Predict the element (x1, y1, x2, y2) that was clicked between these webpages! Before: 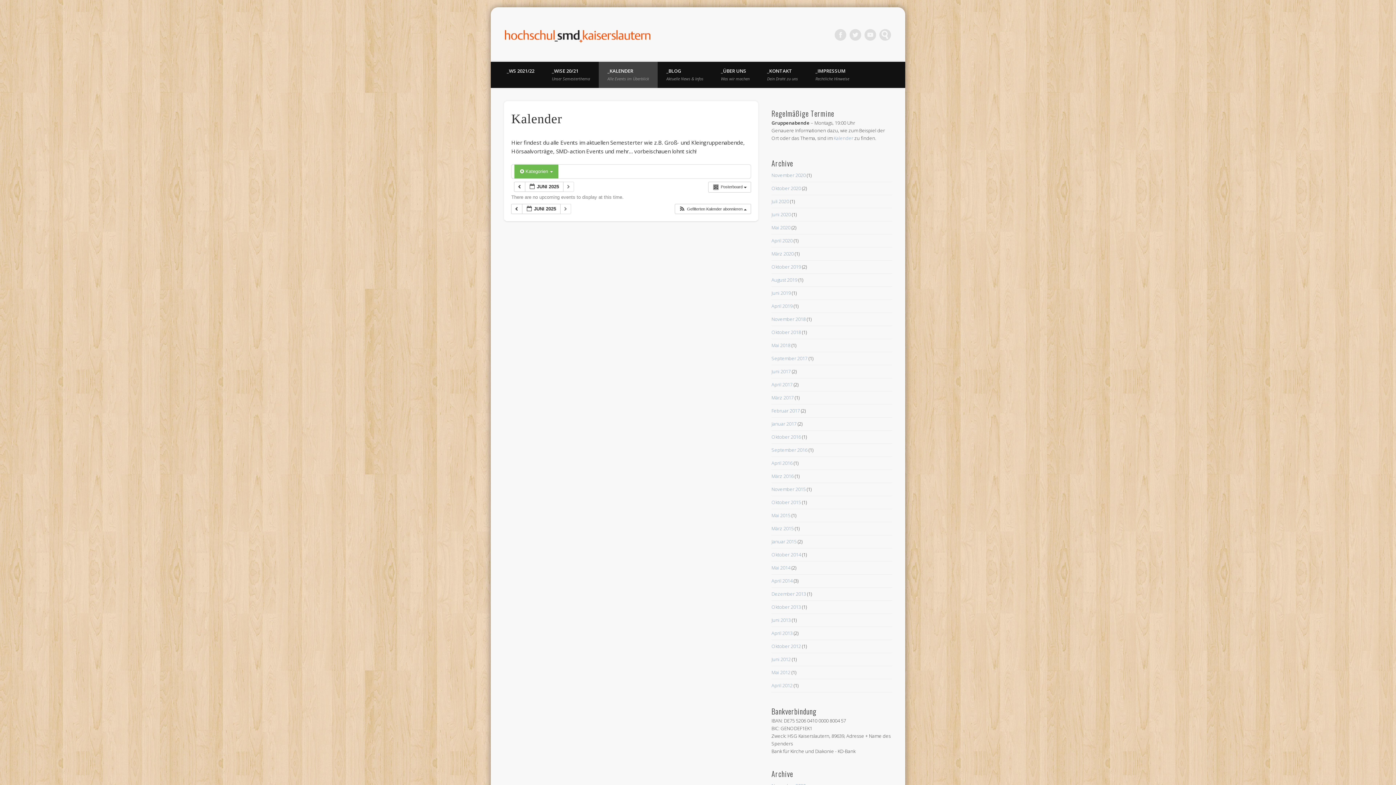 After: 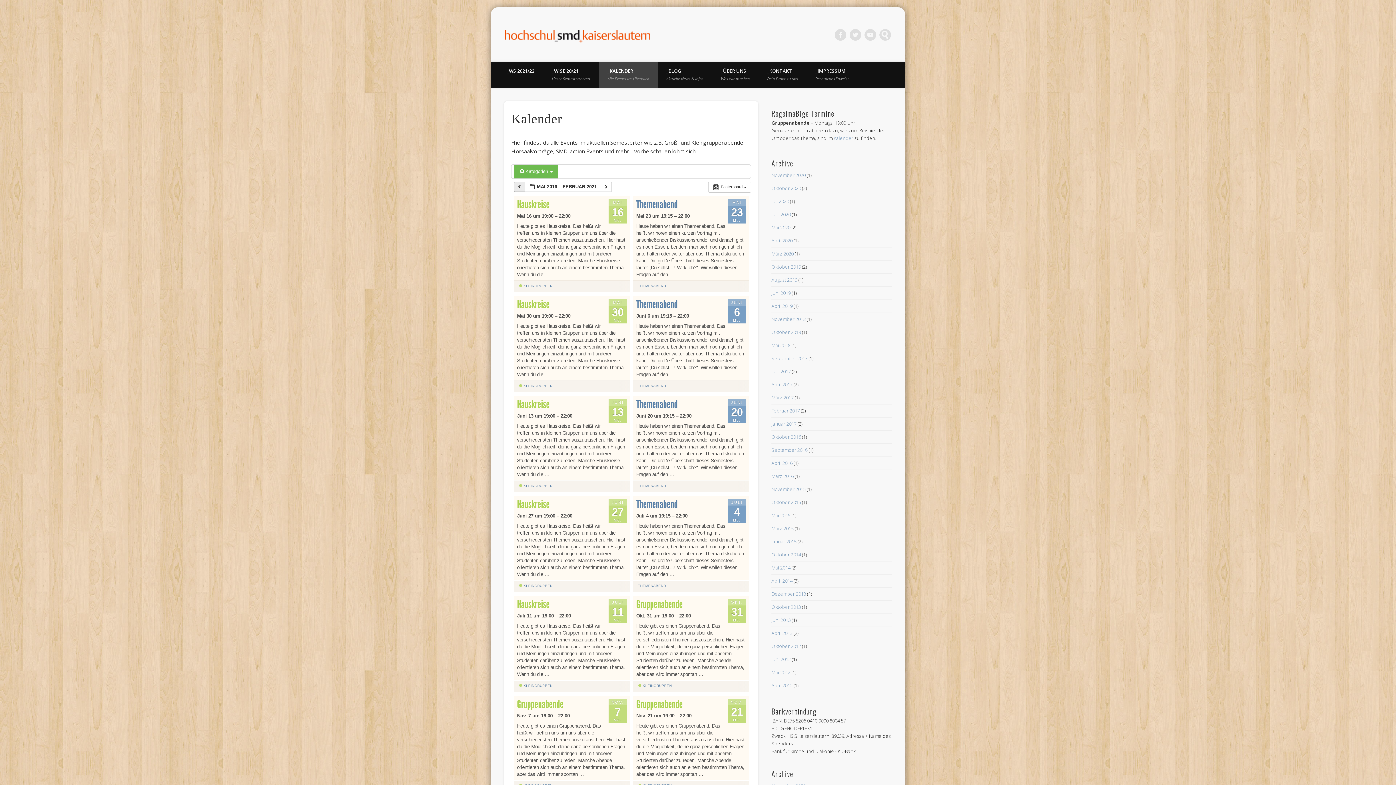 Action: label:   bbox: (514, 181, 525, 192)